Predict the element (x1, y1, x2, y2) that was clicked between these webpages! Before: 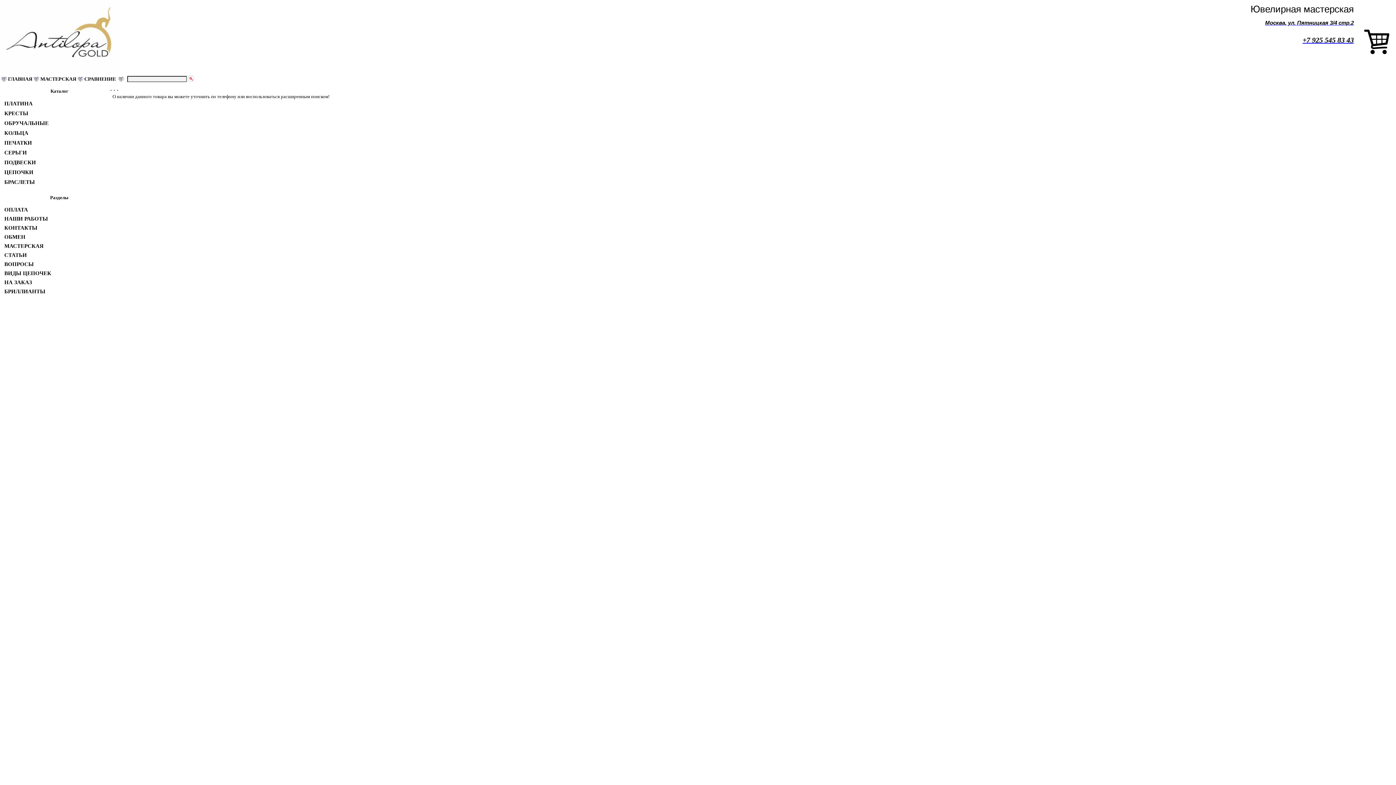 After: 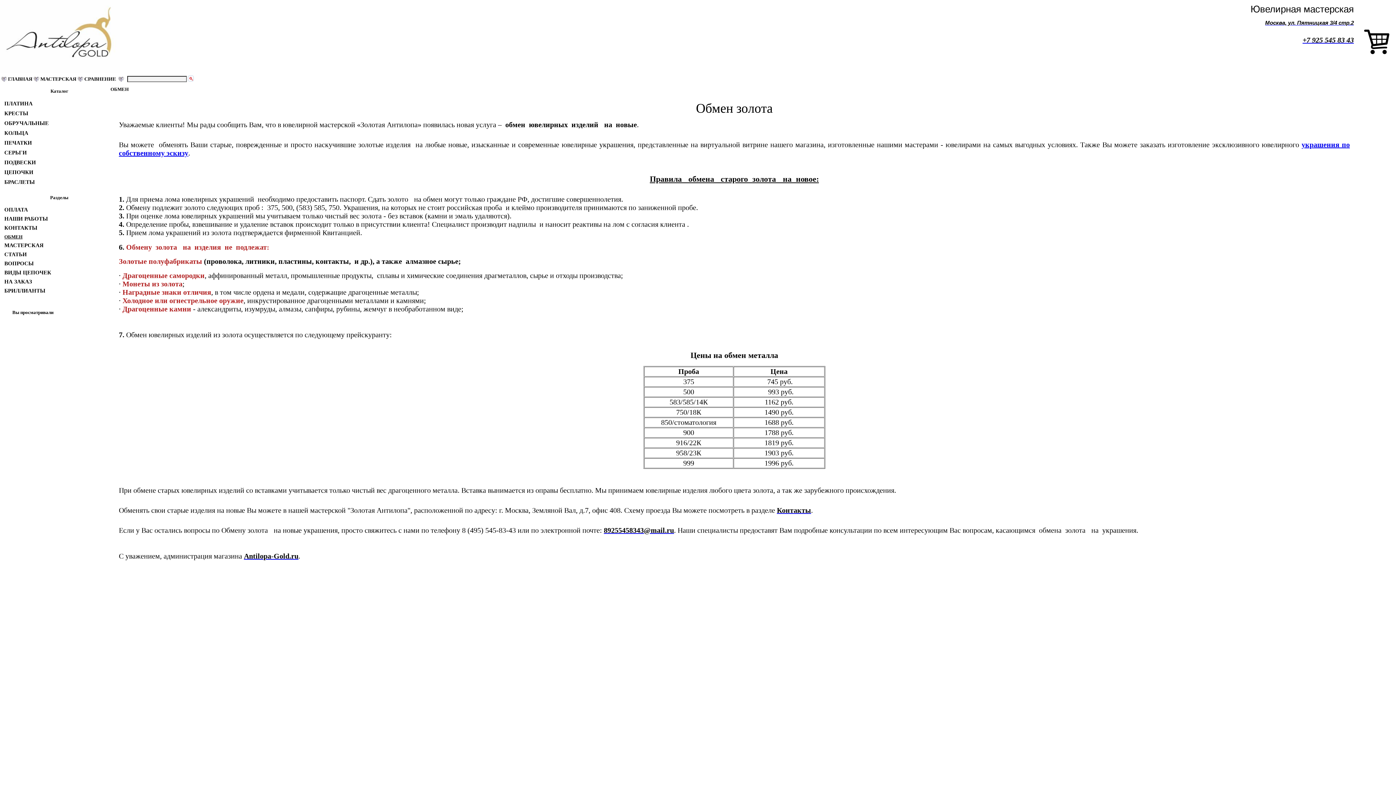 Action: bbox: (4, 234, 25, 240) label: ОБМЕН